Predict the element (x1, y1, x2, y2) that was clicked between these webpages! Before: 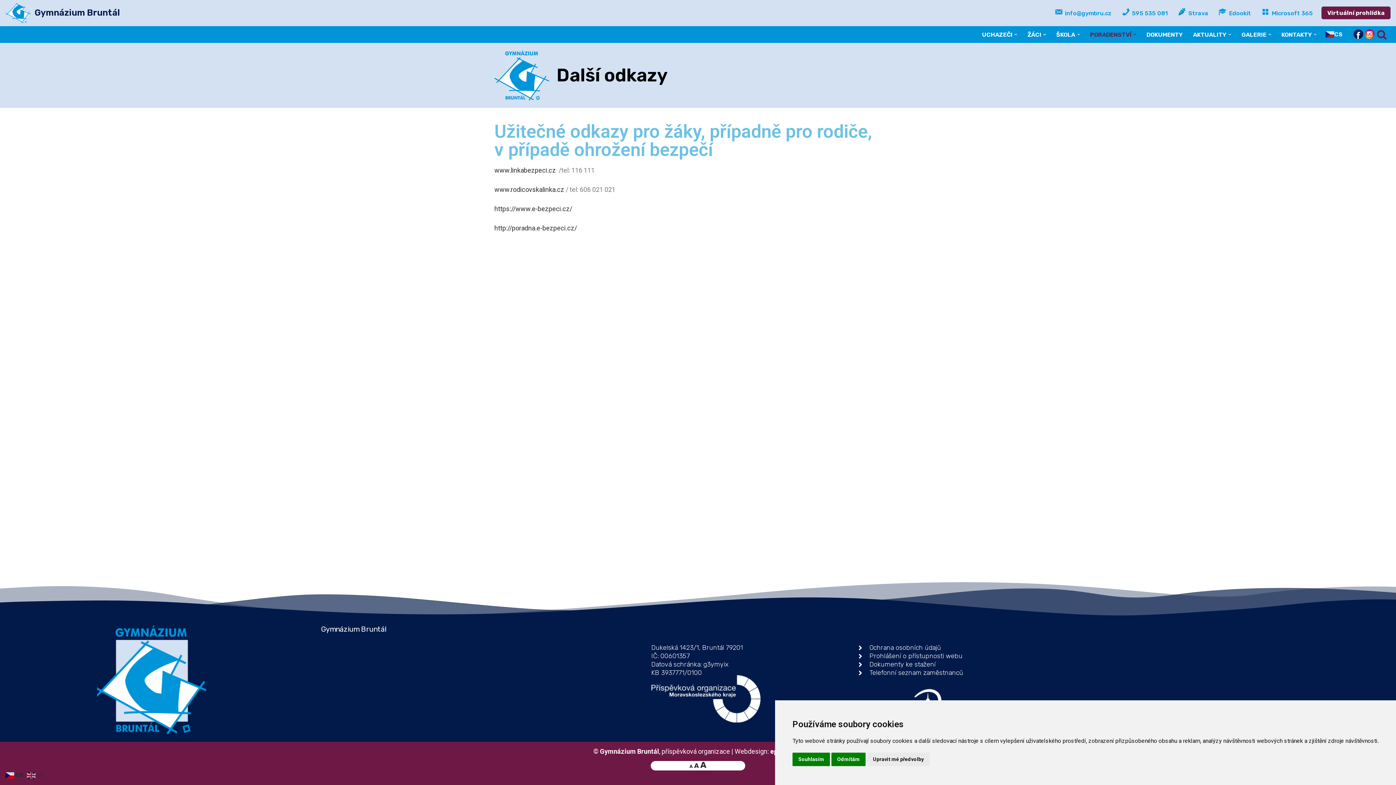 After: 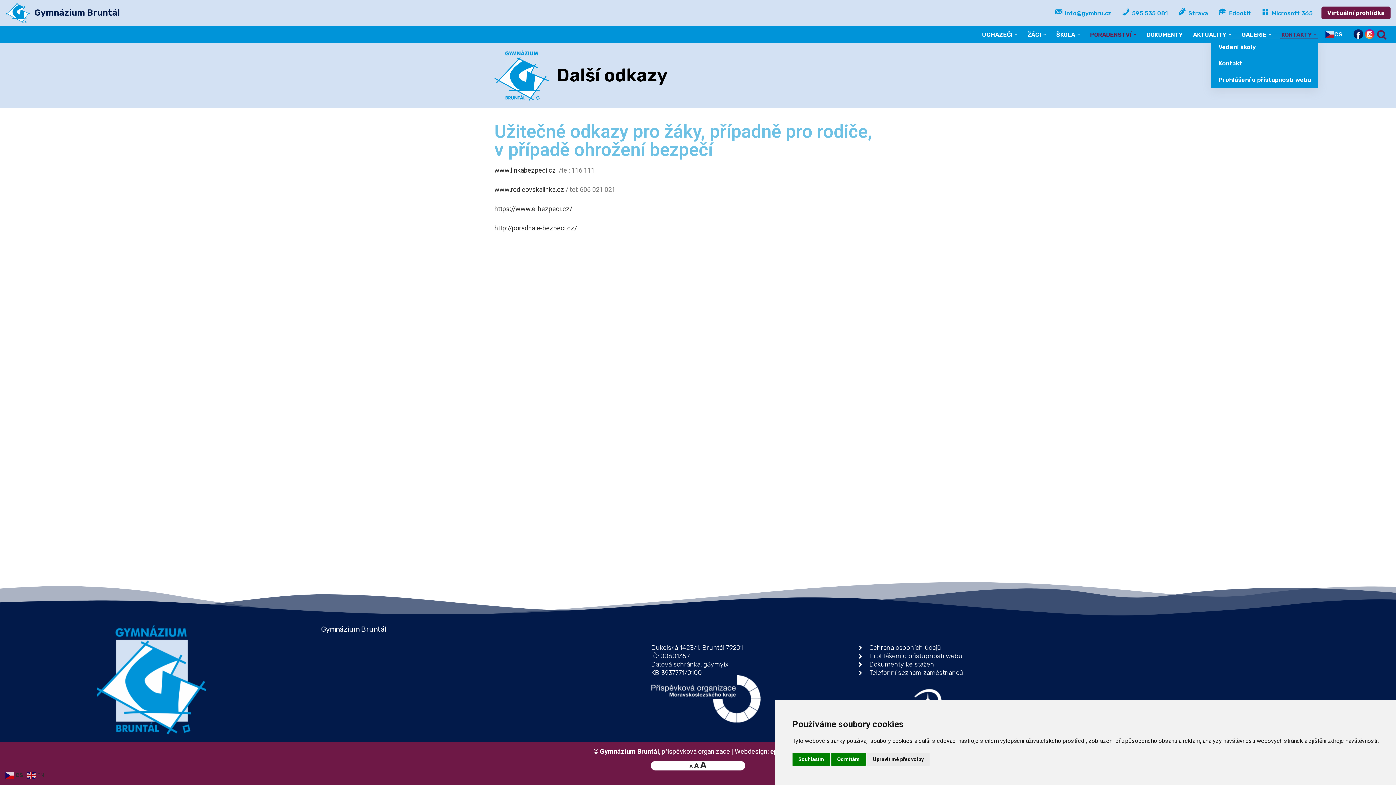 Action: bbox: (1281, 30, 1312, 39) label: KONTAKTY